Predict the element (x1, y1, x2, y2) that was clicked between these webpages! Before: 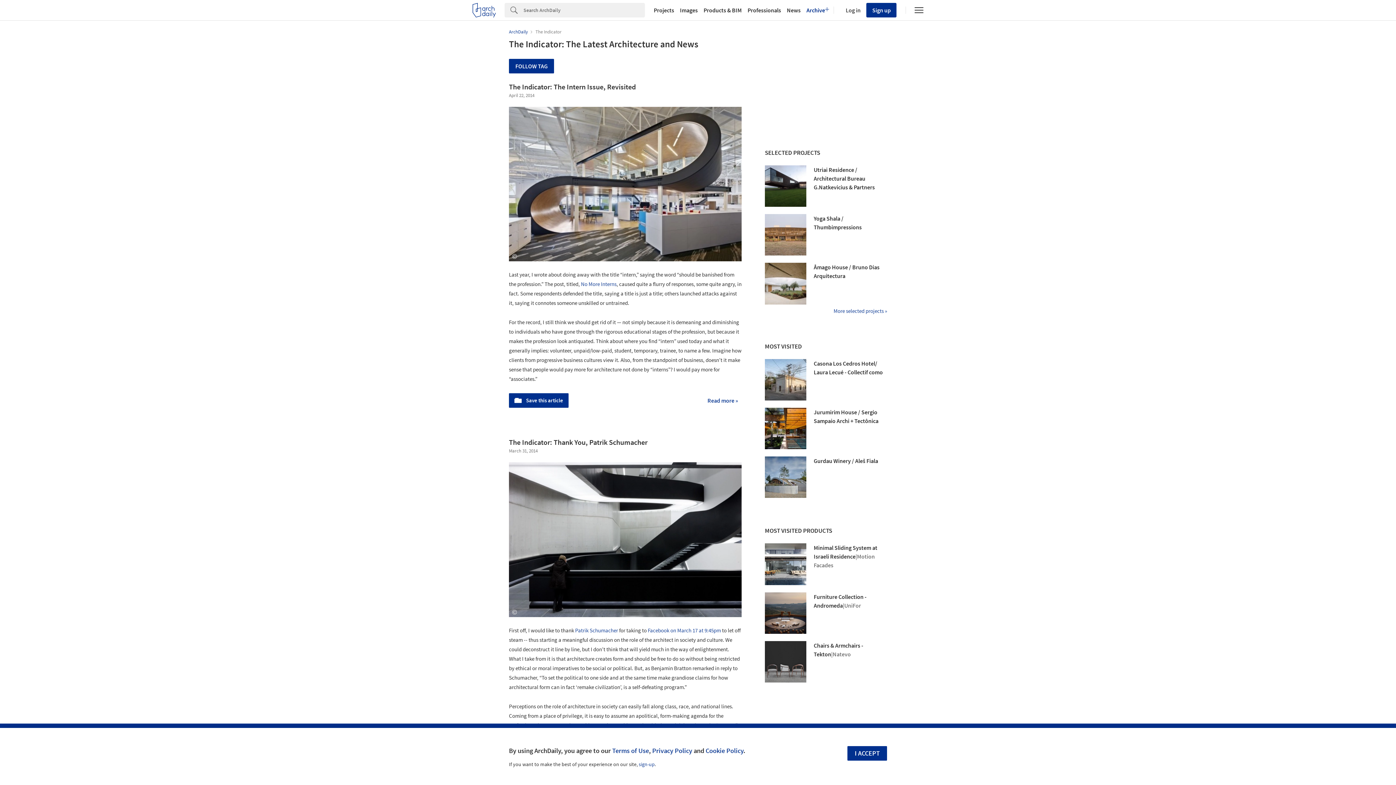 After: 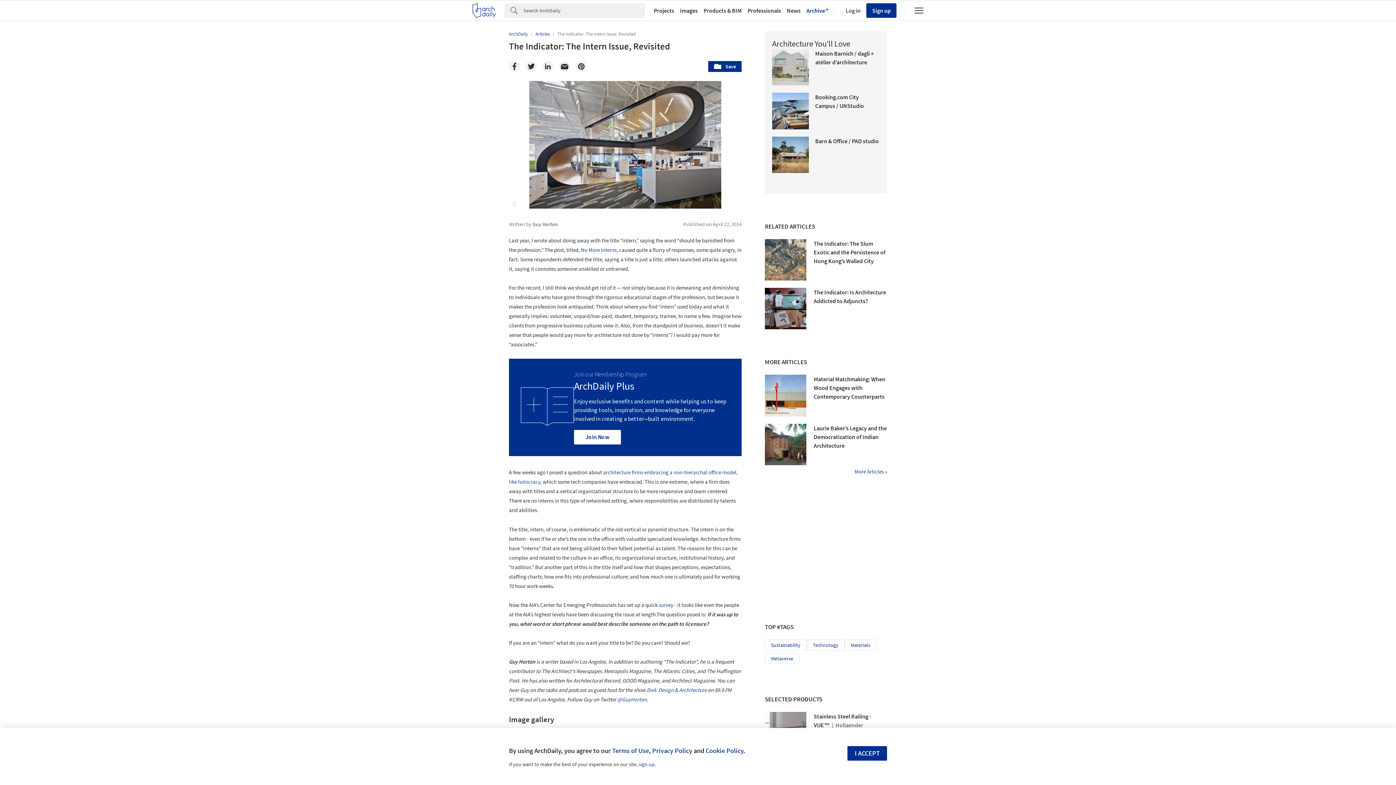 Action: bbox: (707, 397, 738, 404) label: Read more »